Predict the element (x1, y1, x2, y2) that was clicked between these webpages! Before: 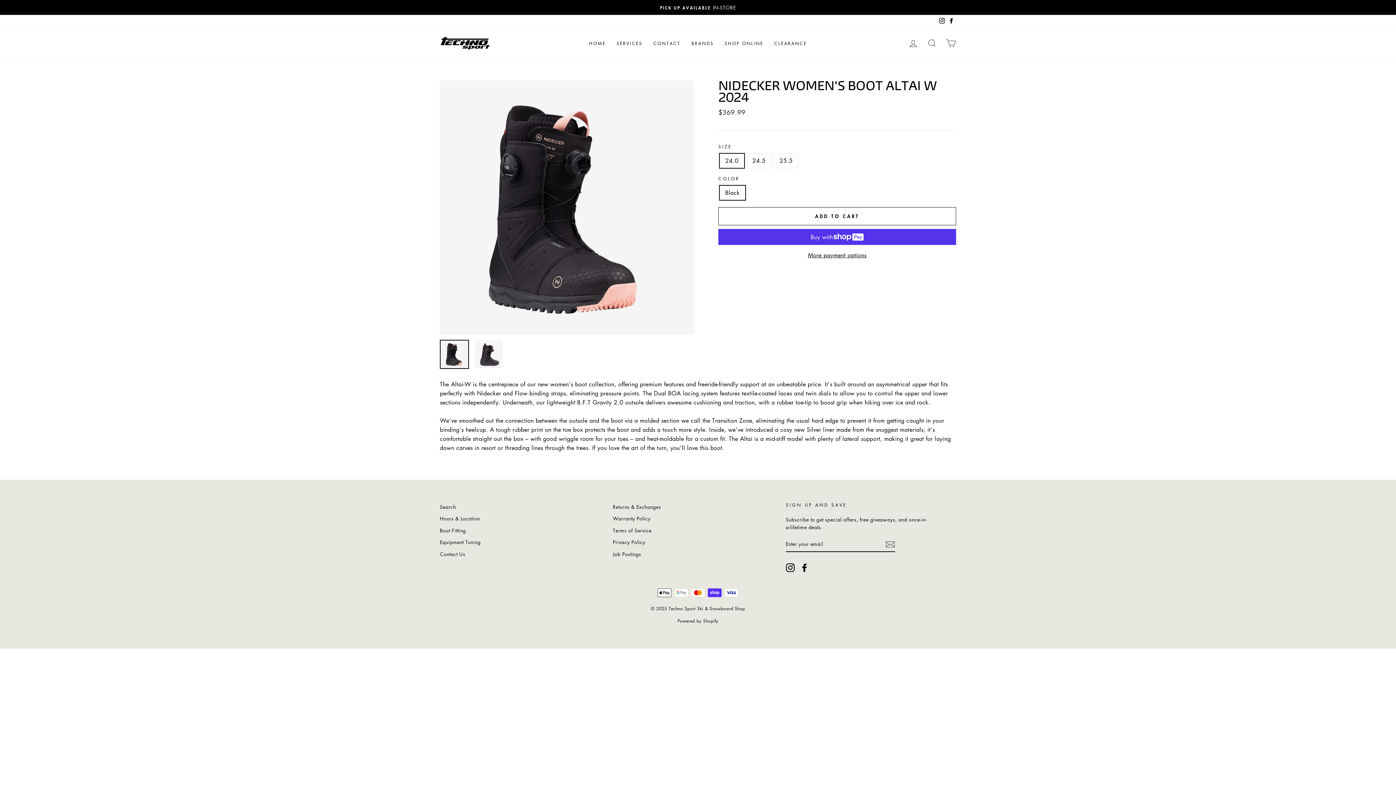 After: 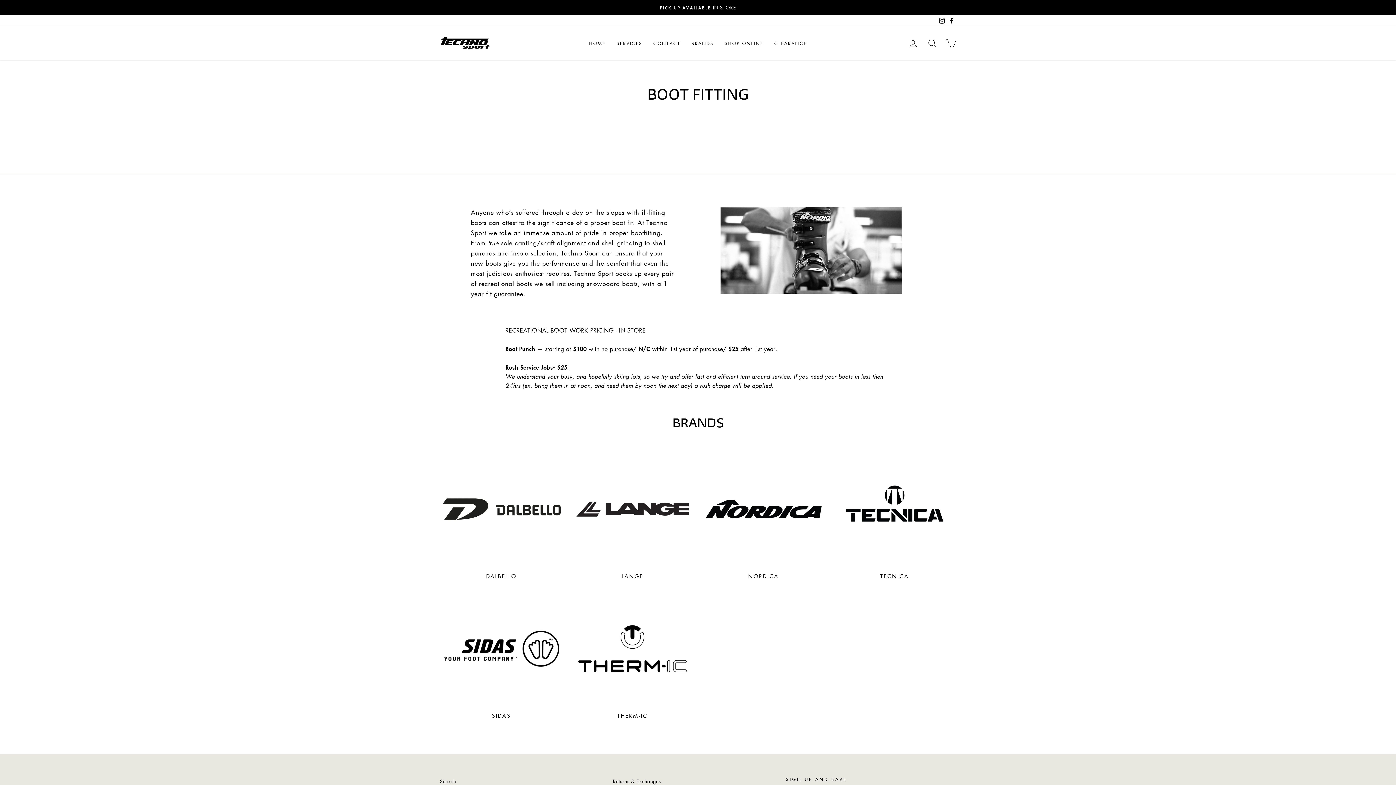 Action: label: Boot Fitting bbox: (440, 525, 466, 535)